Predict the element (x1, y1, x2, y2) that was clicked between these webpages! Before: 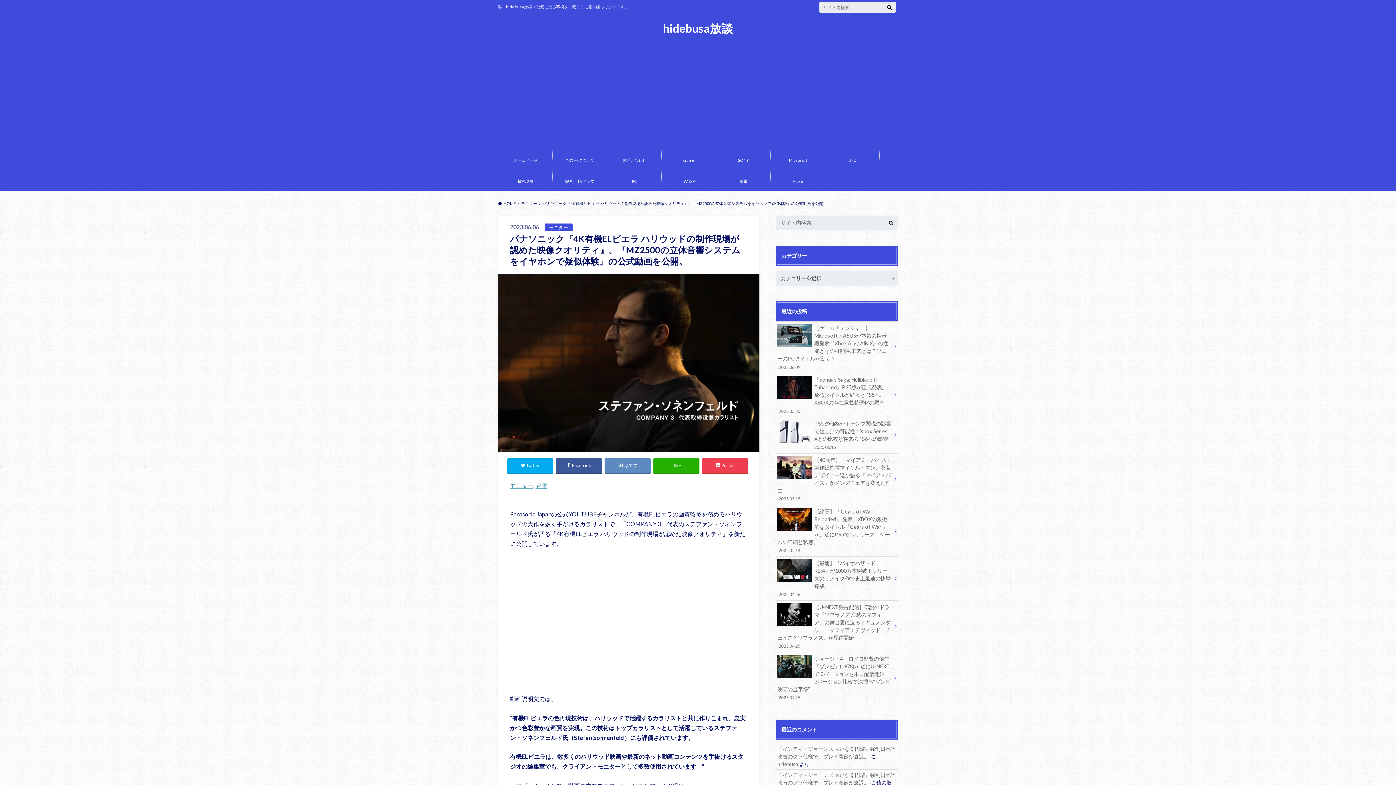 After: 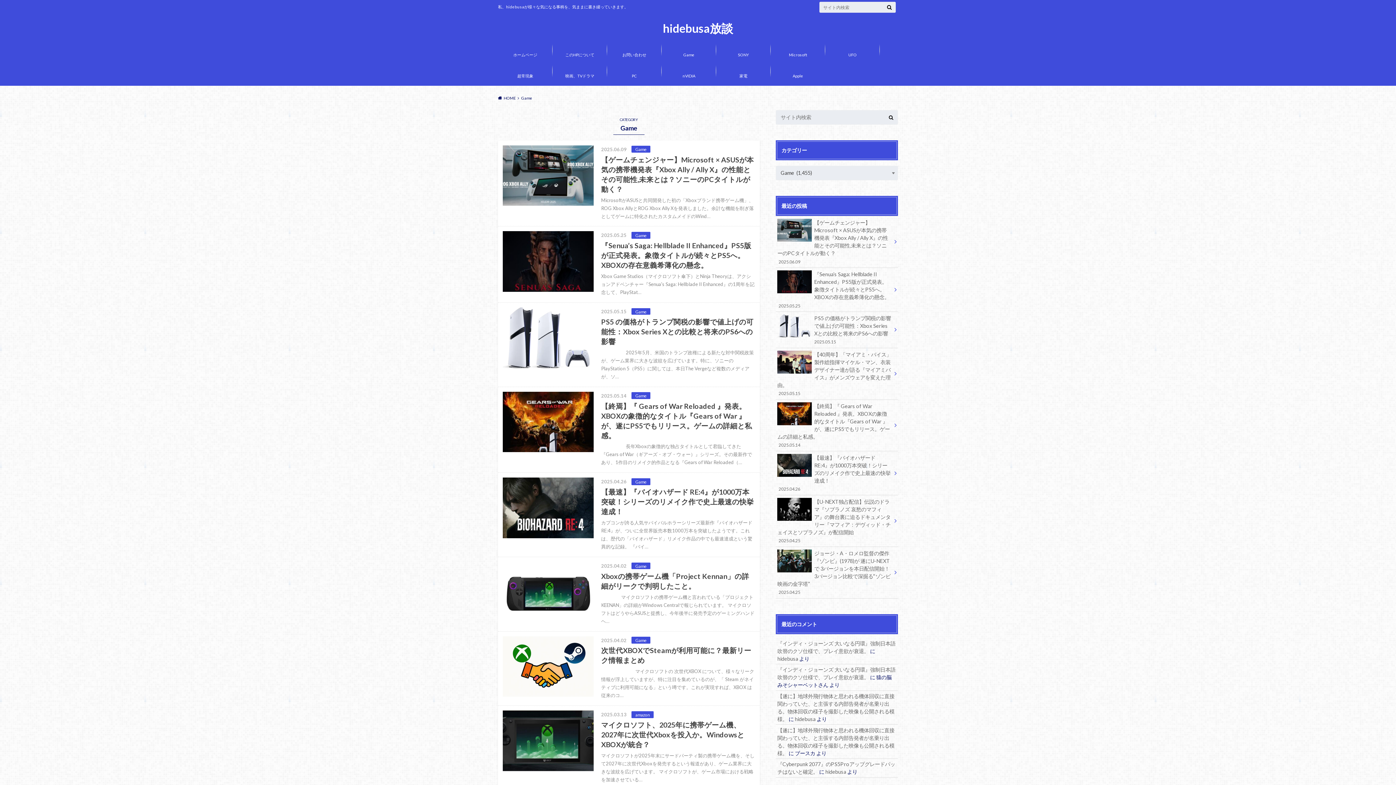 Action: label: Game bbox: (661, 144, 716, 166)